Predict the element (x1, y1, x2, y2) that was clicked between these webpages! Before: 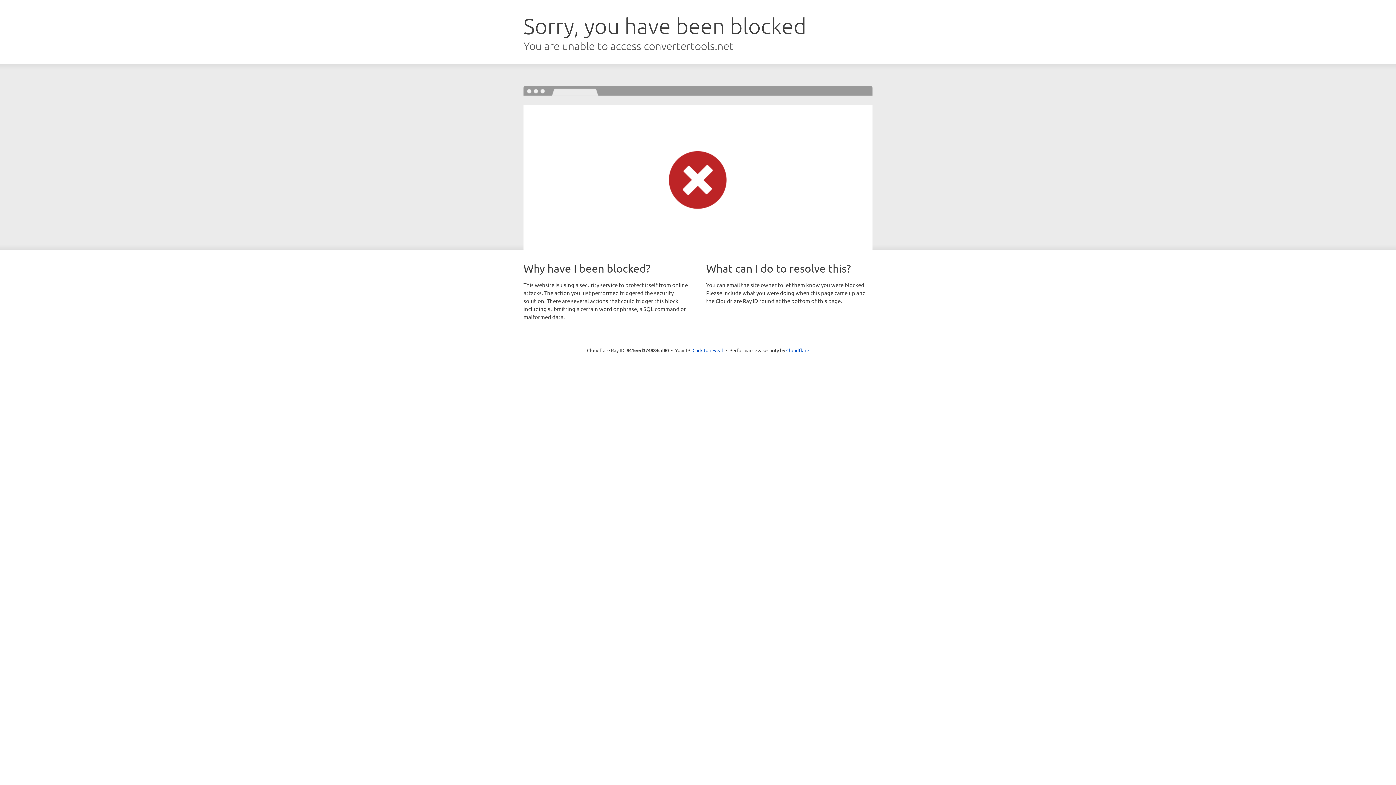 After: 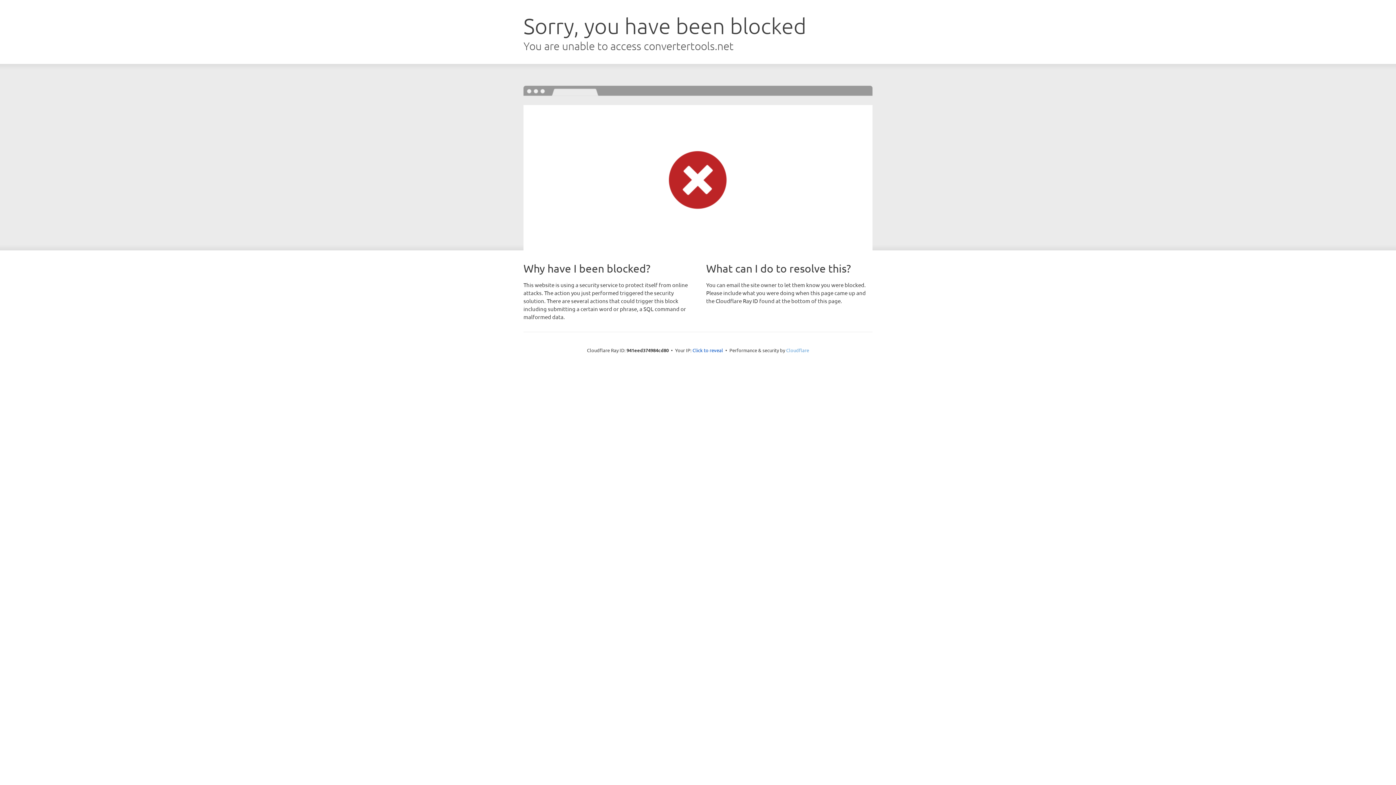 Action: bbox: (786, 347, 809, 353) label: Cloudflare